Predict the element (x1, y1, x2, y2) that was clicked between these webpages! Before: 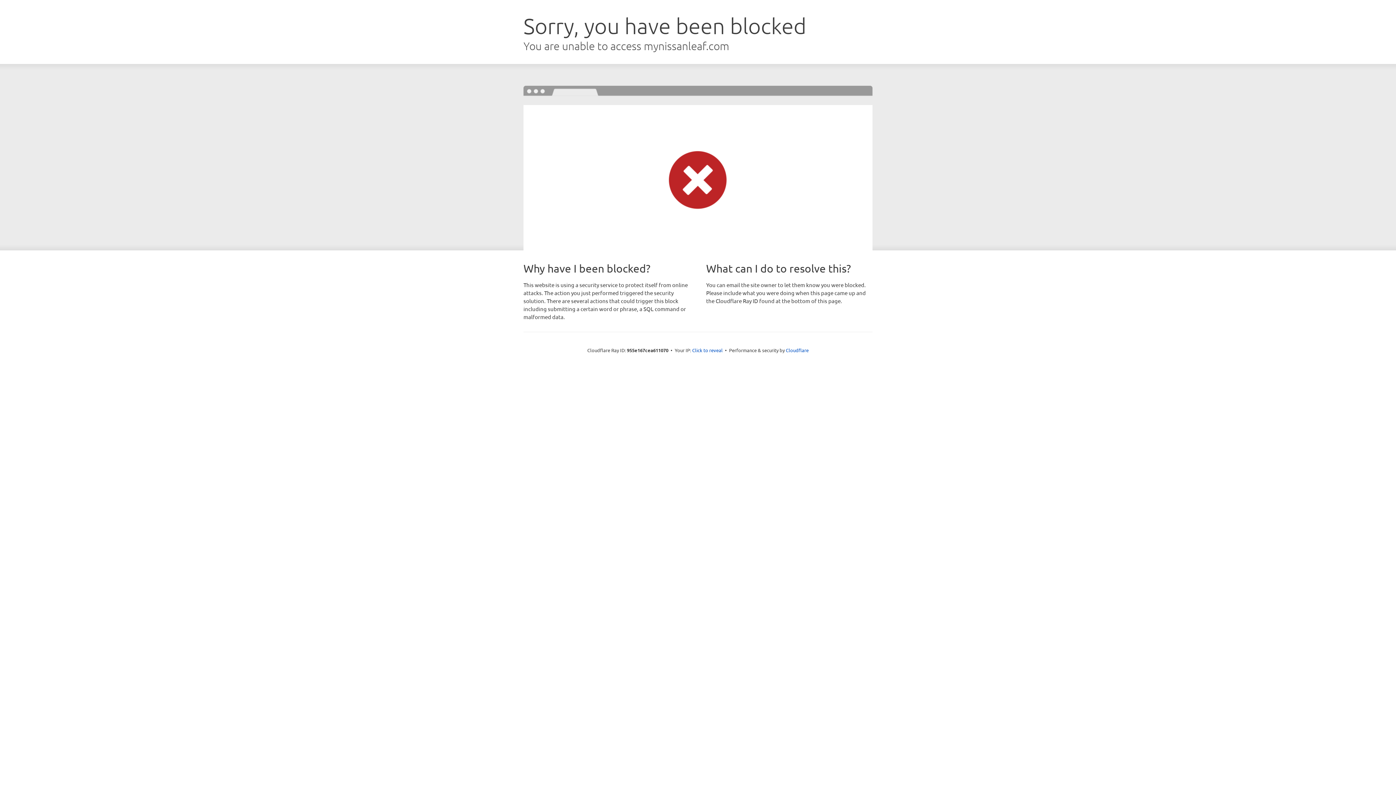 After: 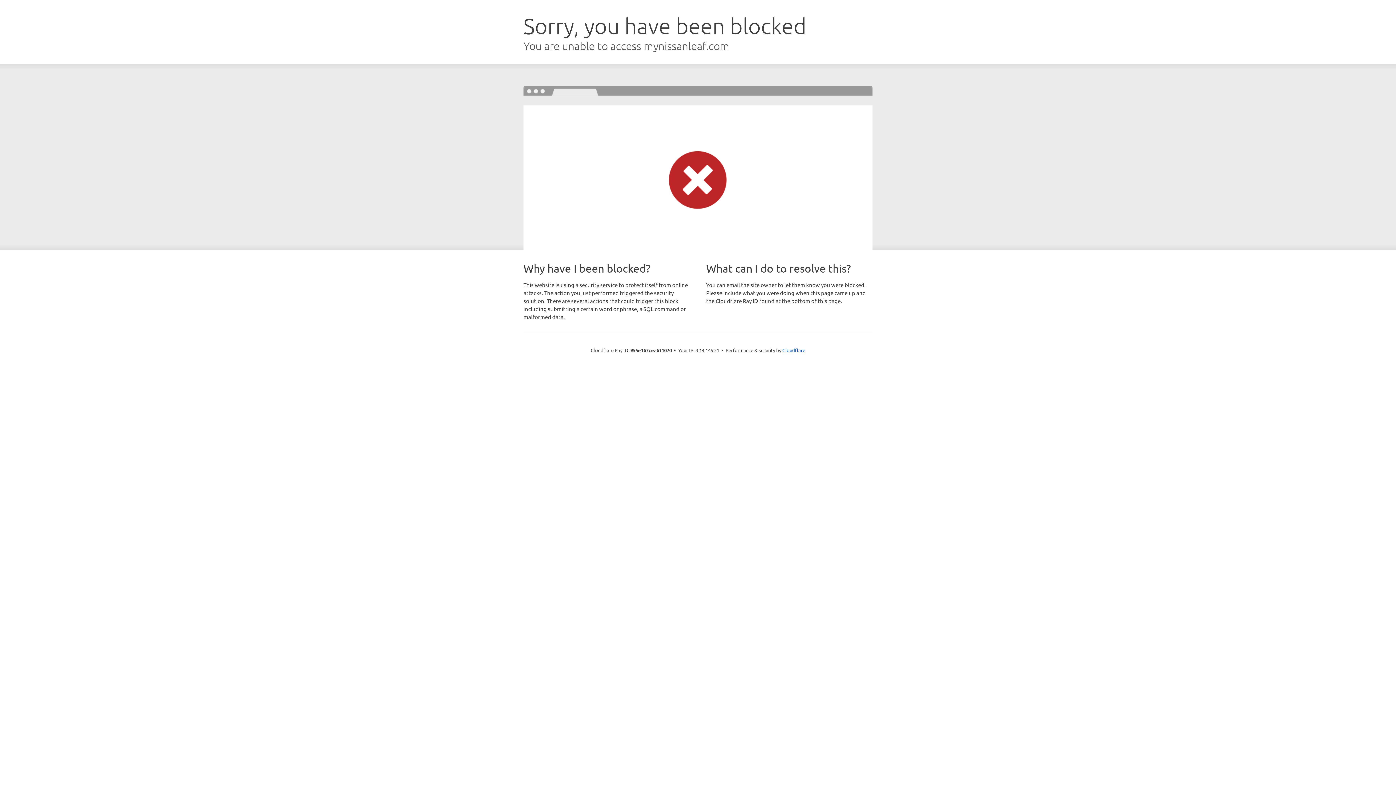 Action: label: Click to reveal bbox: (692, 346, 722, 353)